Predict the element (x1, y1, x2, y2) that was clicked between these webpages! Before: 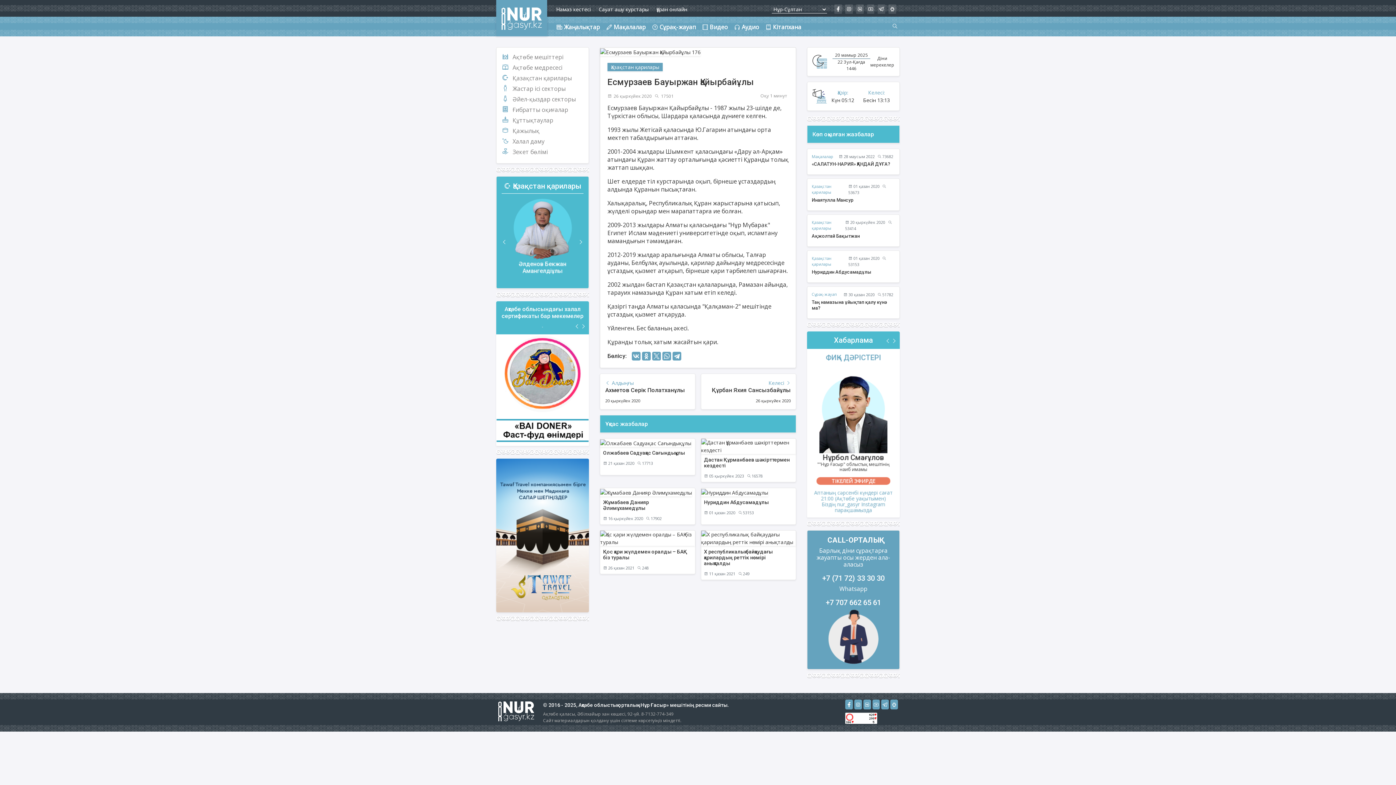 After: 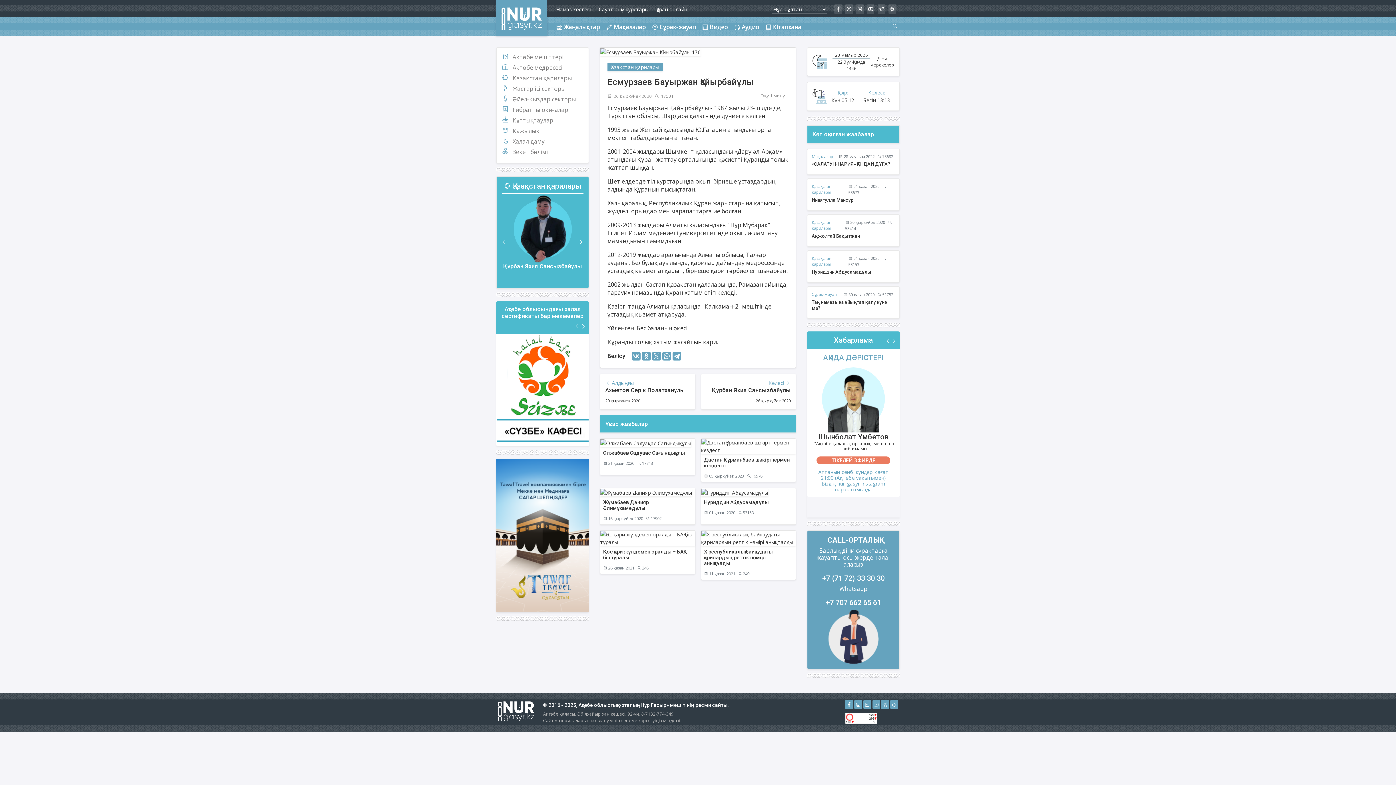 Action: bbox: (891, 337, 897, 344)